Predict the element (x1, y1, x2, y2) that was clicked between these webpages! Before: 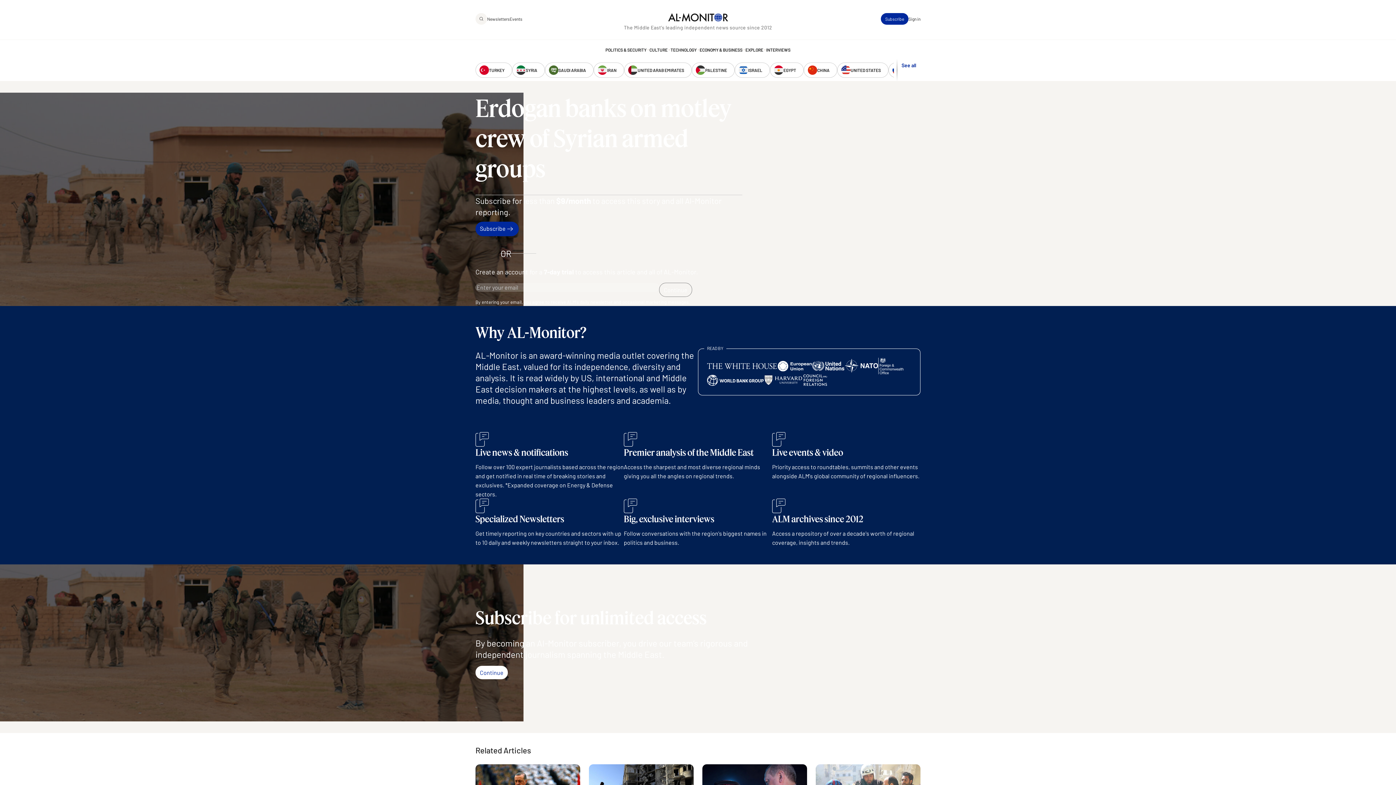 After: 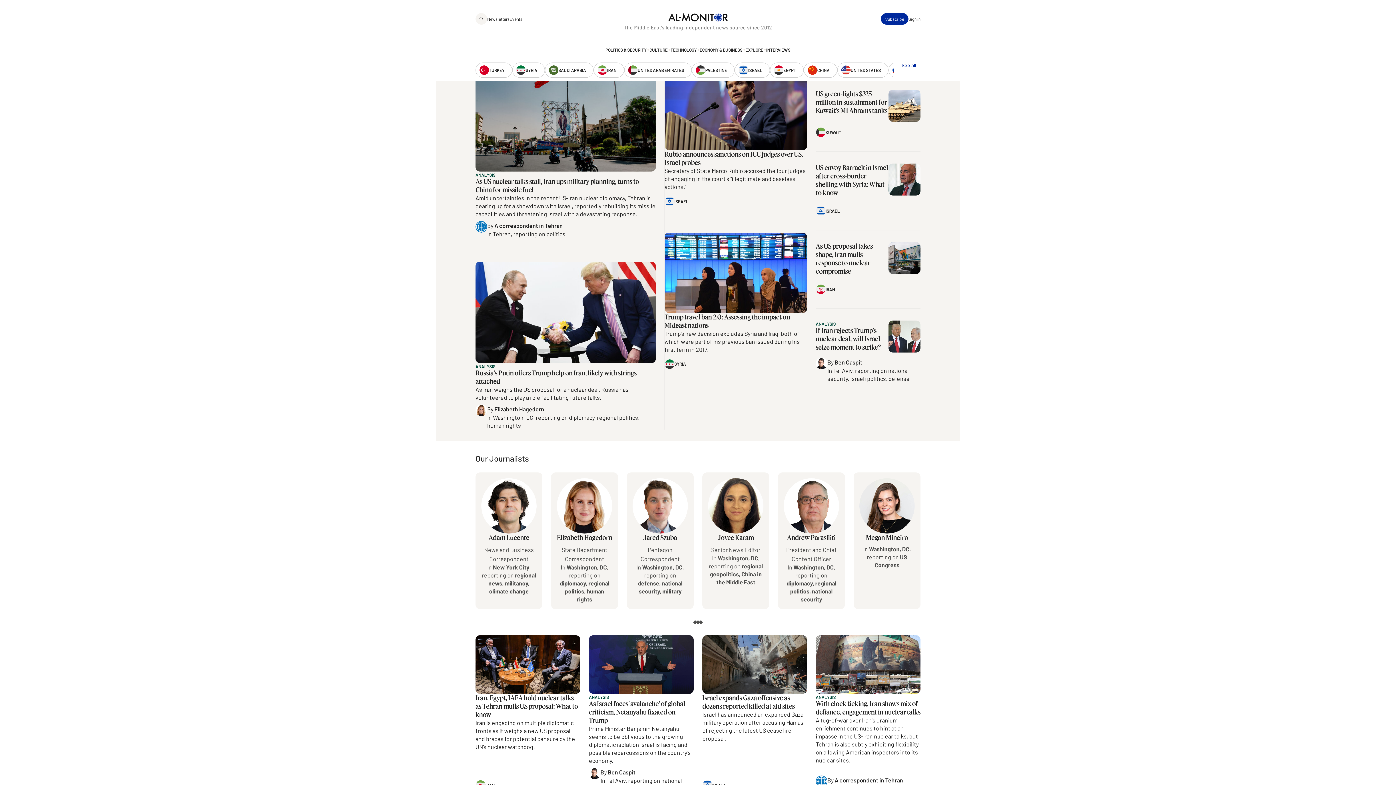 Action: bbox: (837, 62, 888, 77) label: UNITED STATES